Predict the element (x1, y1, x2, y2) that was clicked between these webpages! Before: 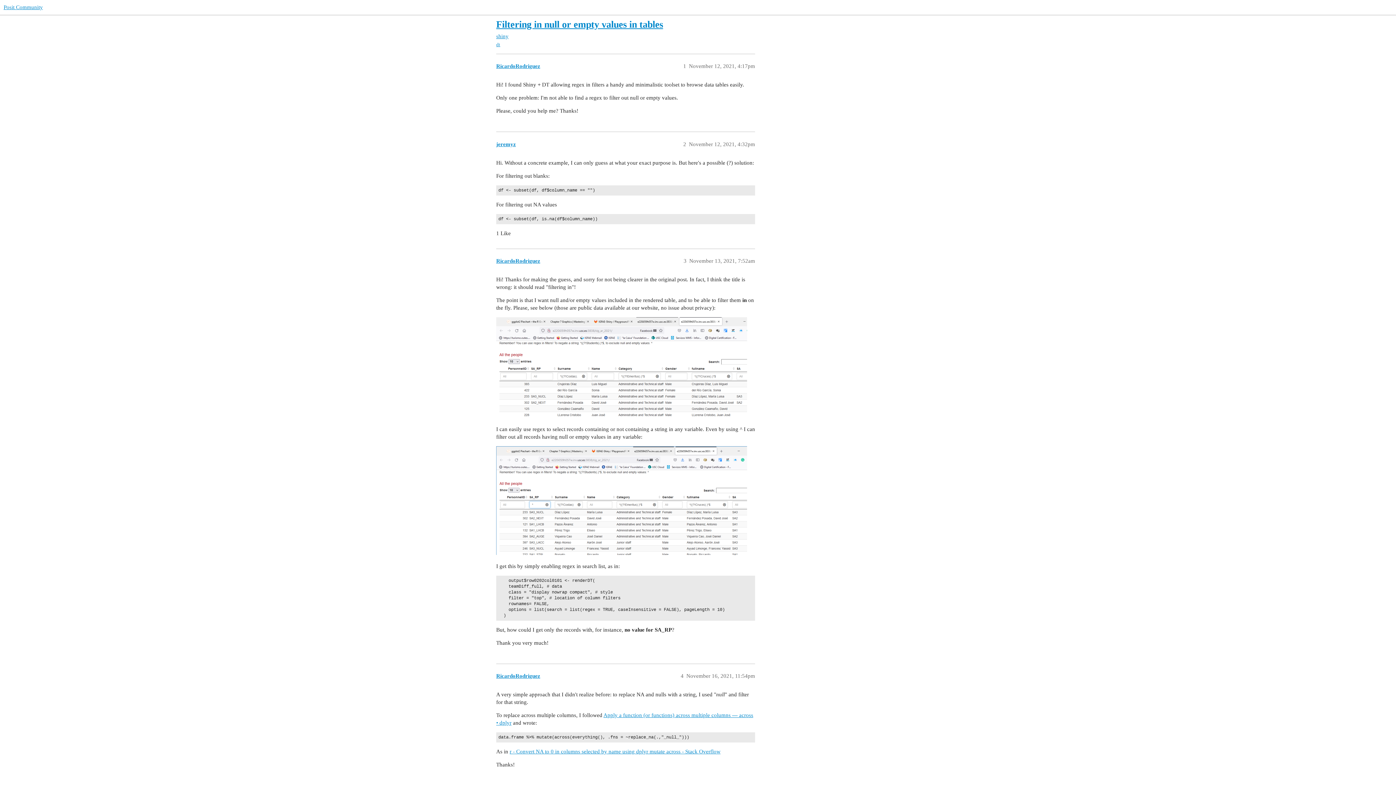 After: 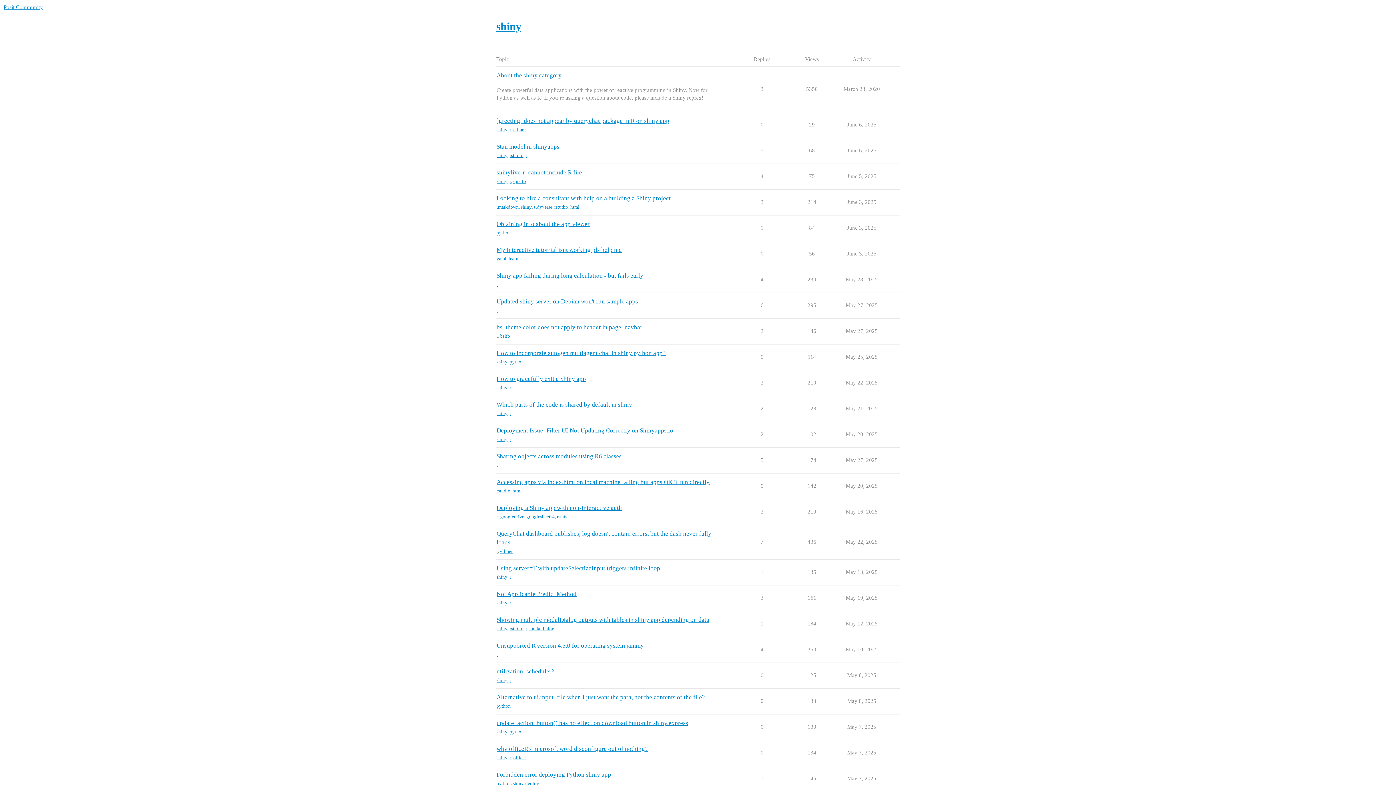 Action: bbox: (496, 33, 508, 39) label: shiny